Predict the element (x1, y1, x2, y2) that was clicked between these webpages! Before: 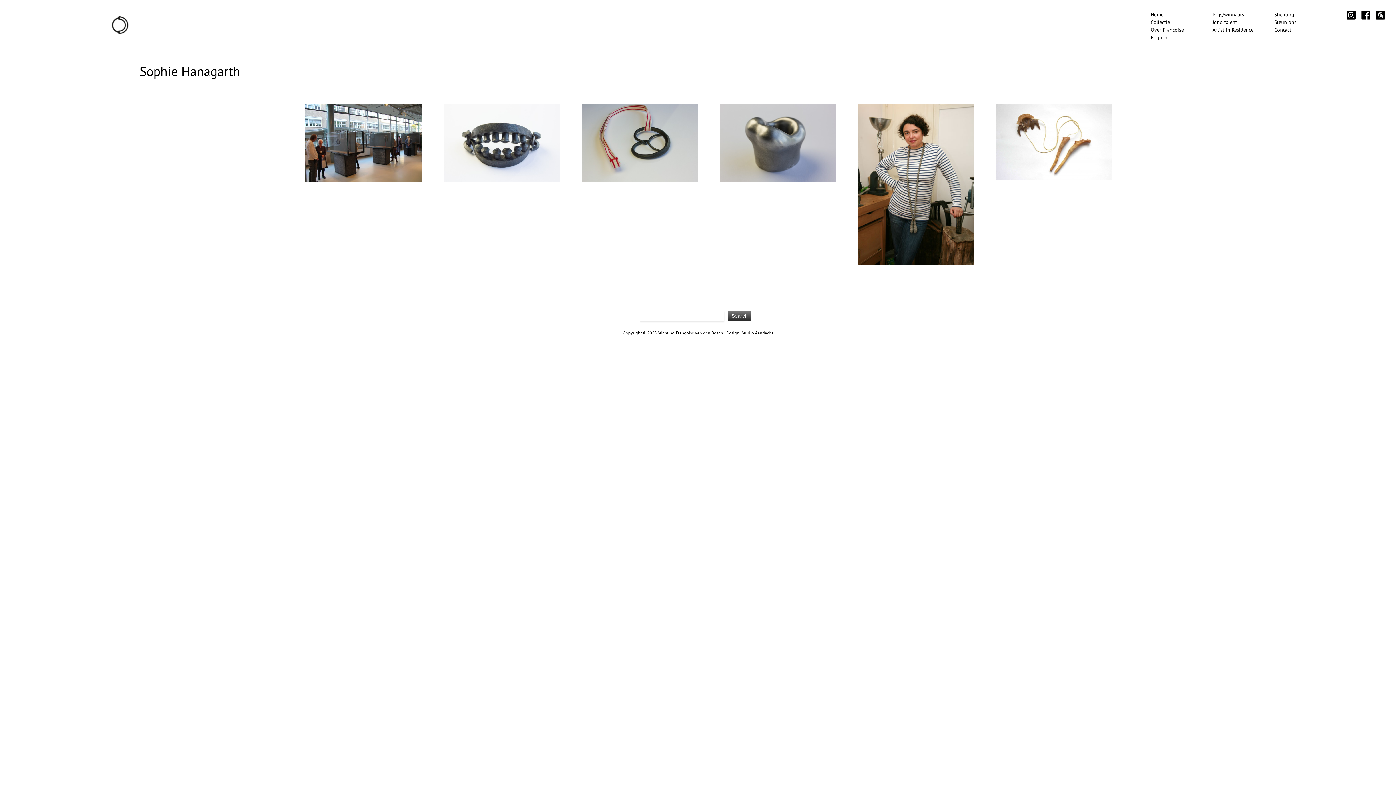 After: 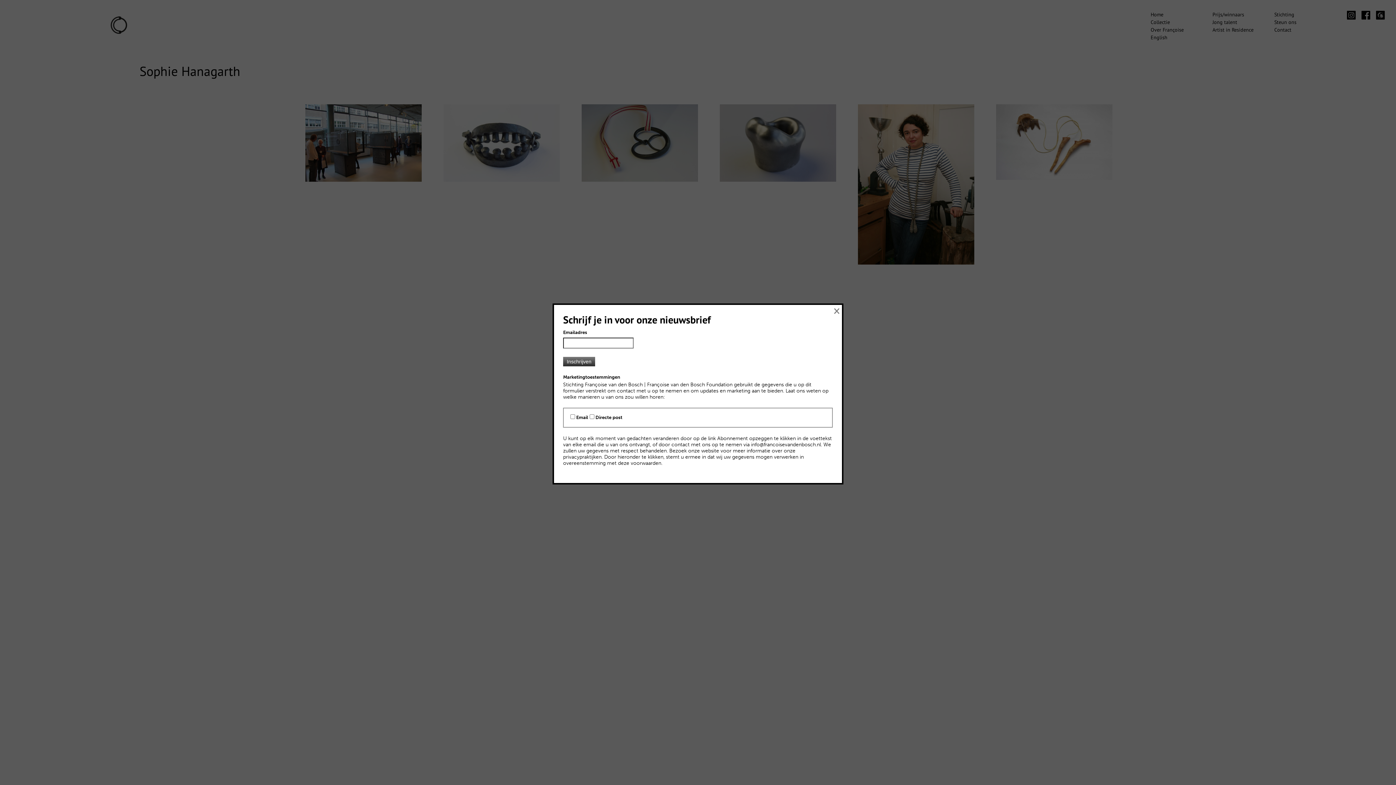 Action: bbox: (1376, 10, 1385, 20)